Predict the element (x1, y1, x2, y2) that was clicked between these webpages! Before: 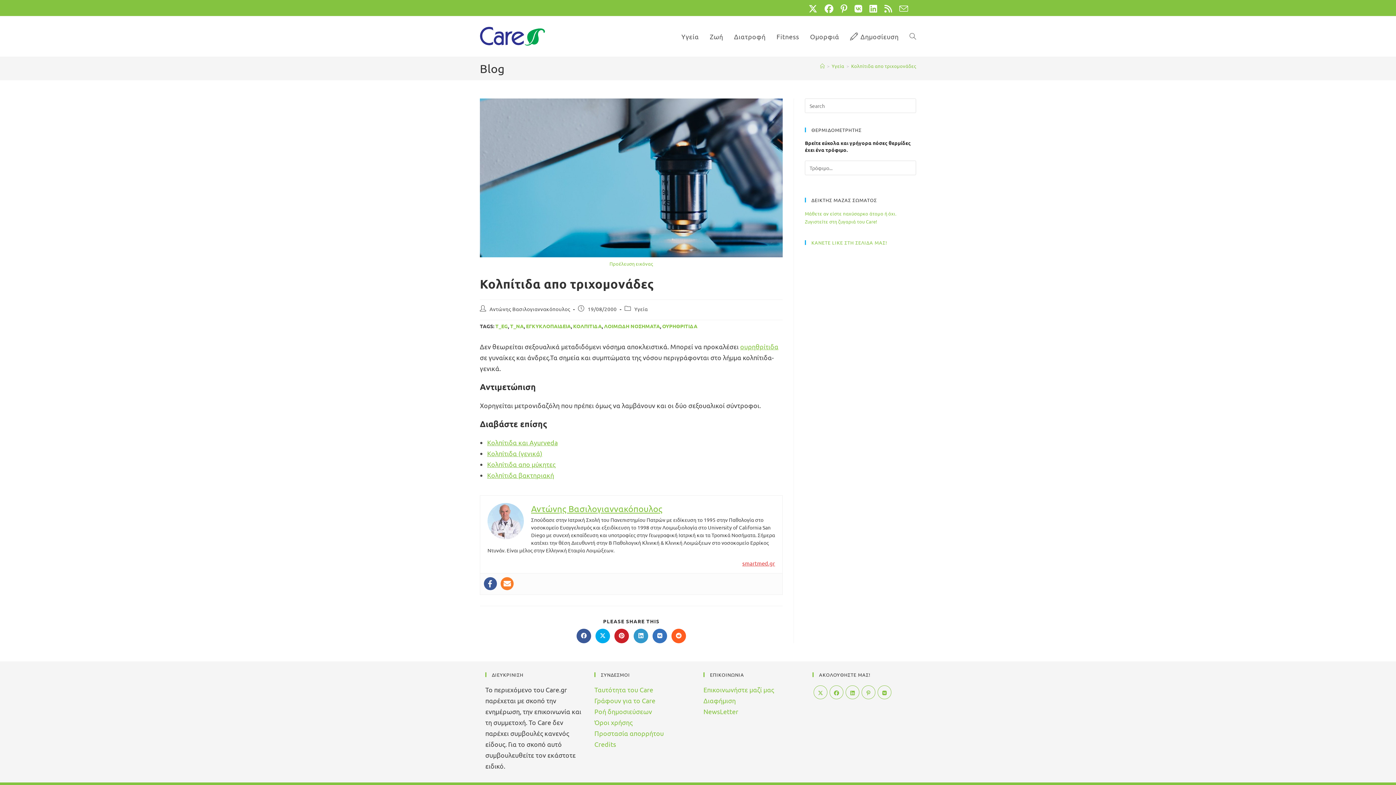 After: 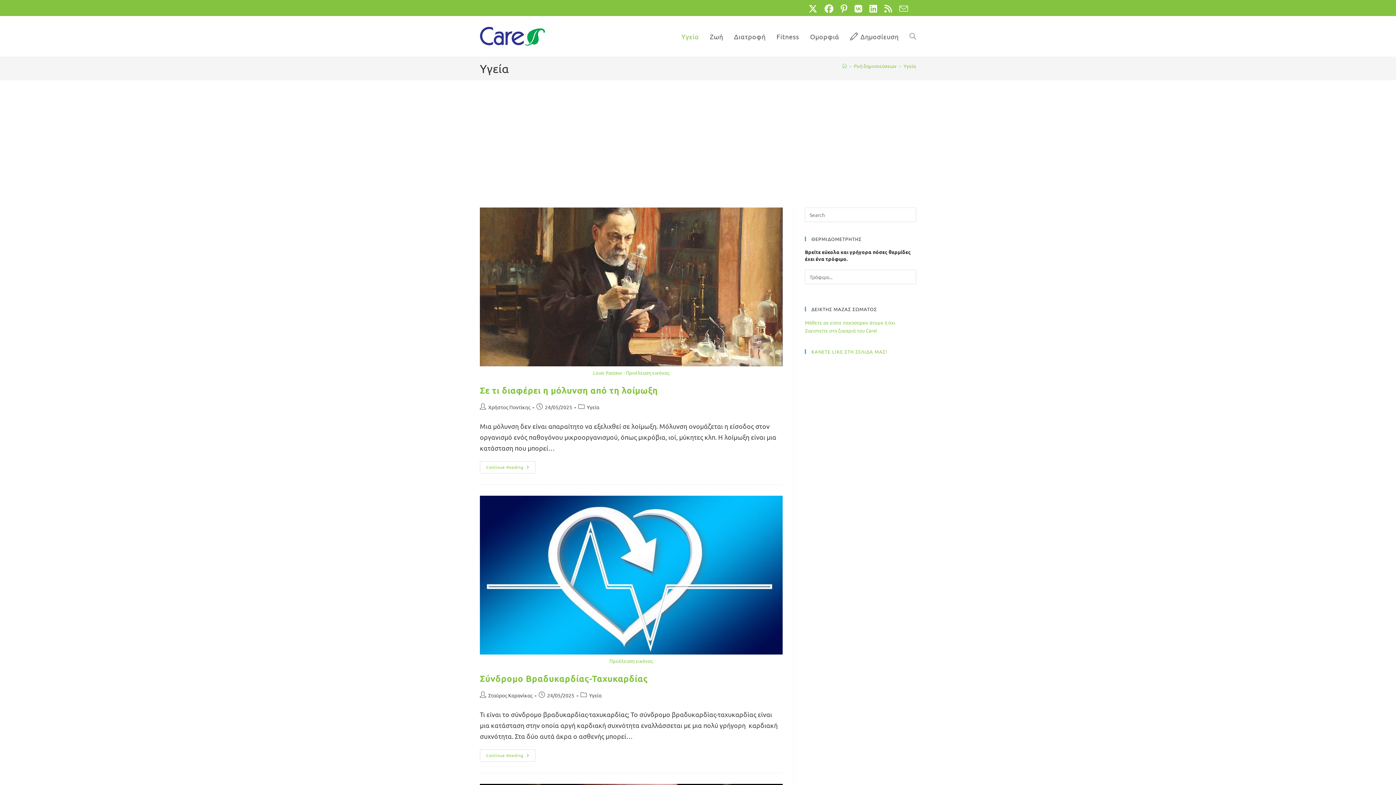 Action: bbox: (831, 62, 844, 69) label: Yγεία